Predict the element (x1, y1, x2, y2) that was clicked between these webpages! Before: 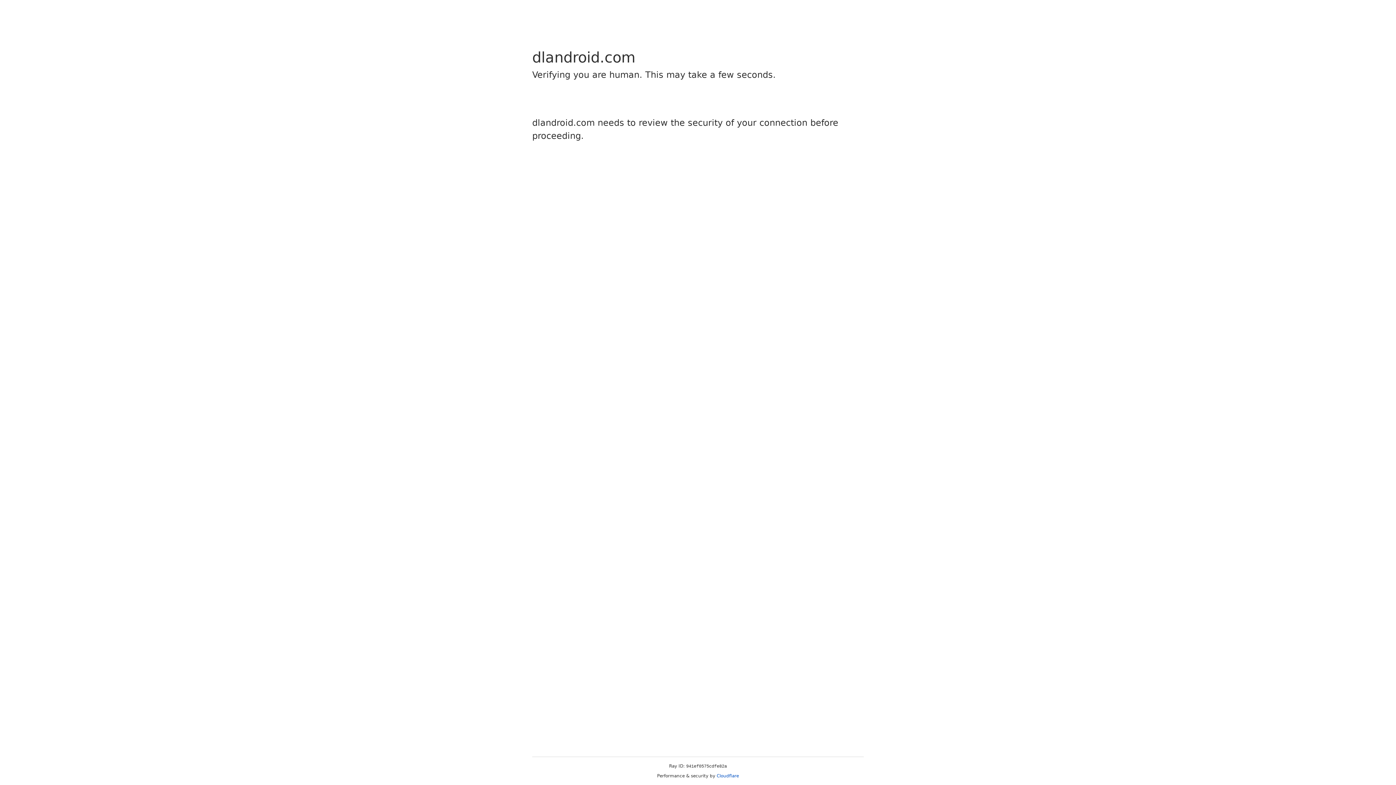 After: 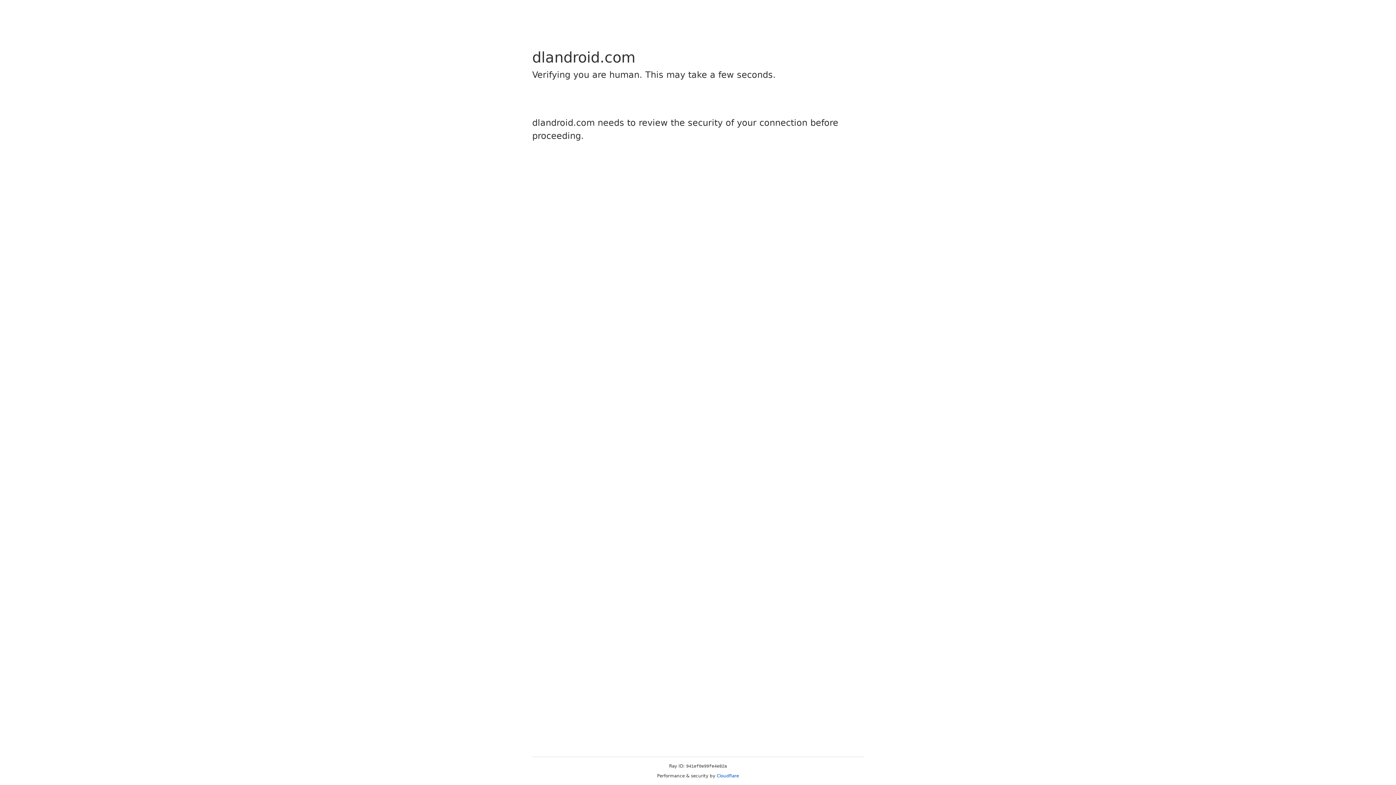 Action: label: Cloudflare bbox: (716, 773, 739, 778)